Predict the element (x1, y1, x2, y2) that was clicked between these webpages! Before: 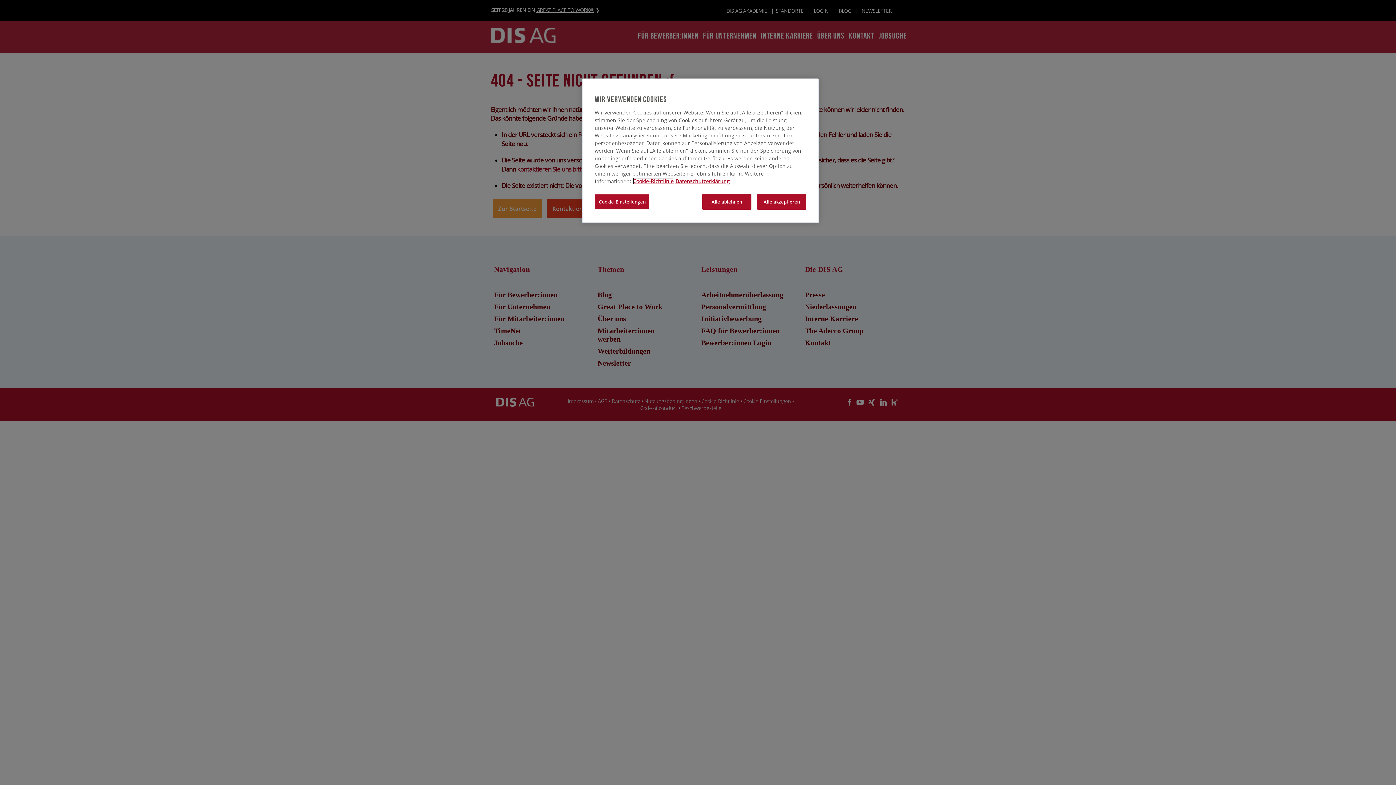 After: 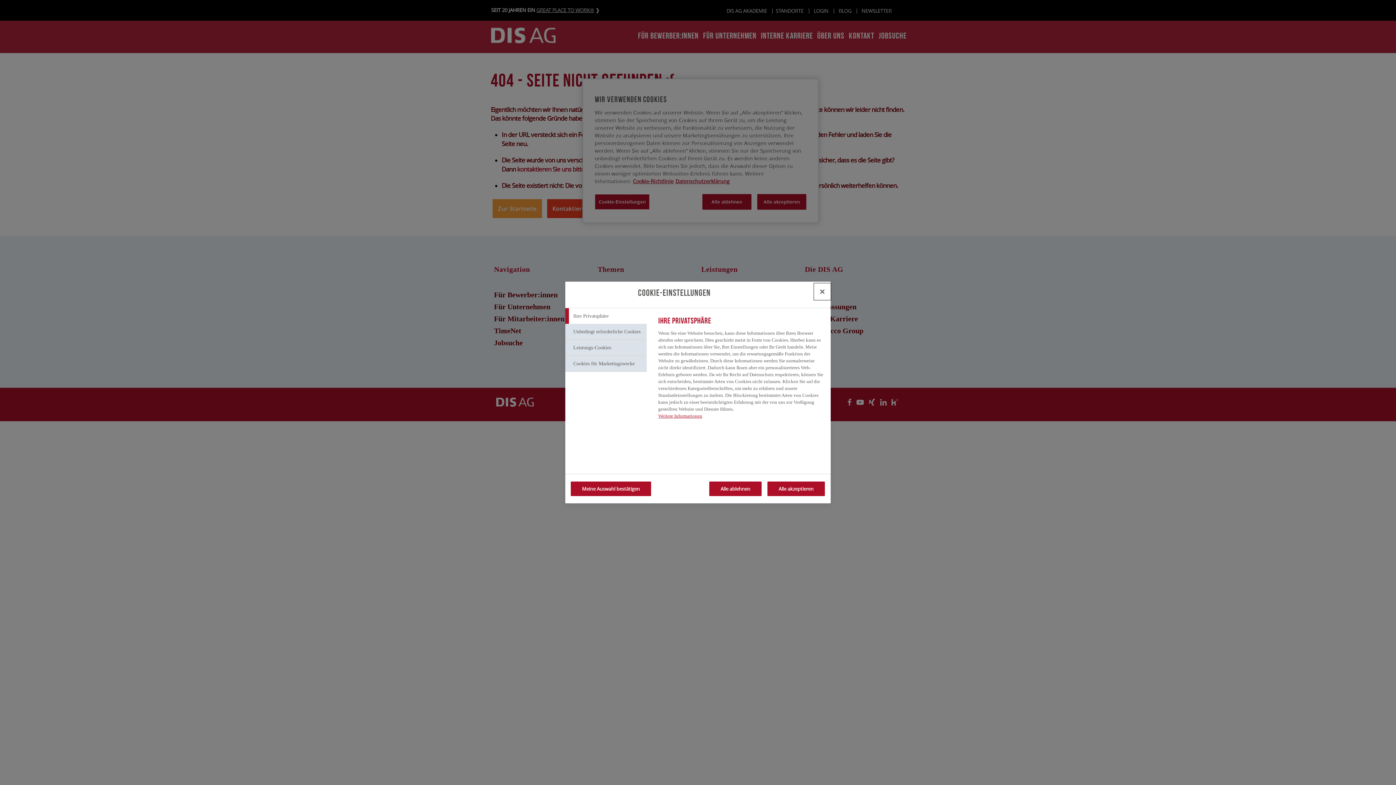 Action: label: Cookie-Einstellungen bbox: (594, 194, 649, 209)